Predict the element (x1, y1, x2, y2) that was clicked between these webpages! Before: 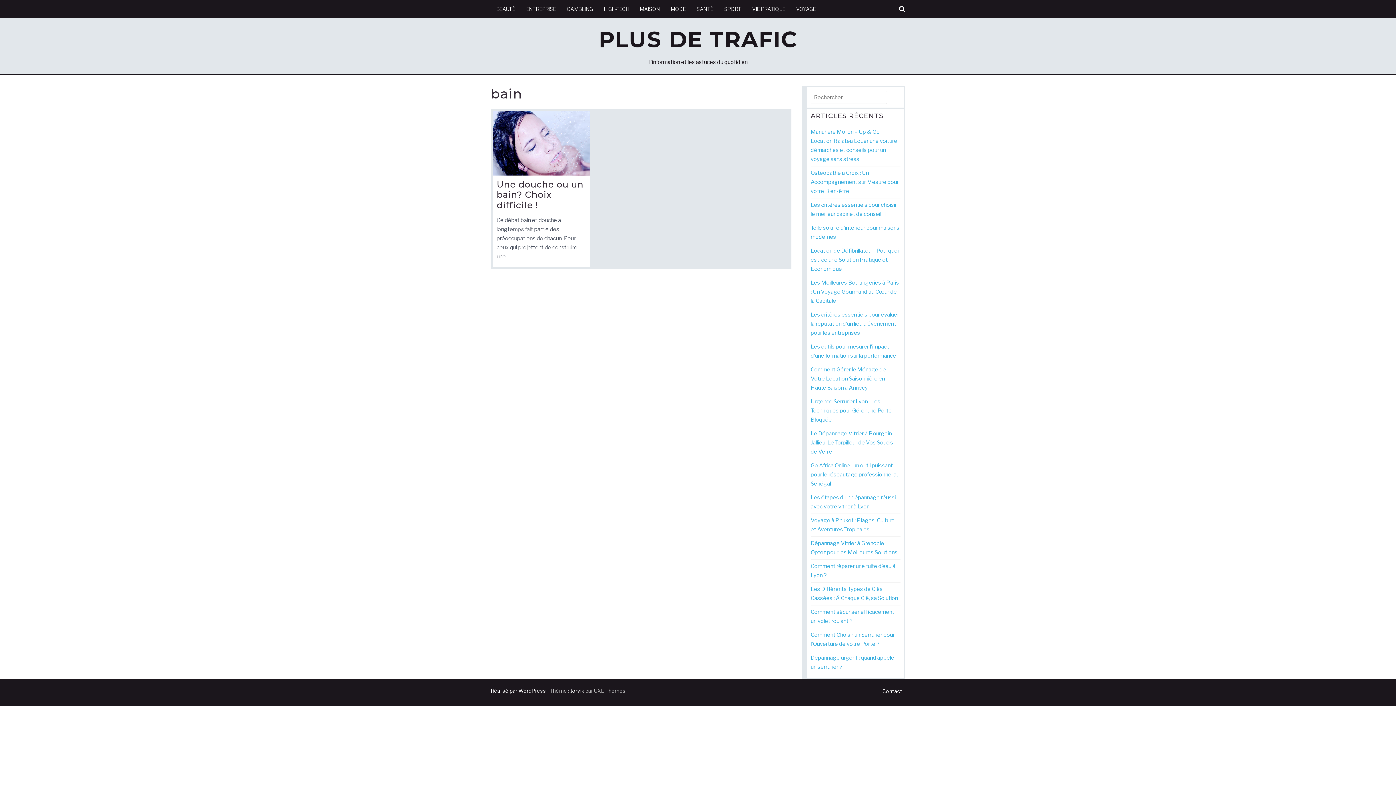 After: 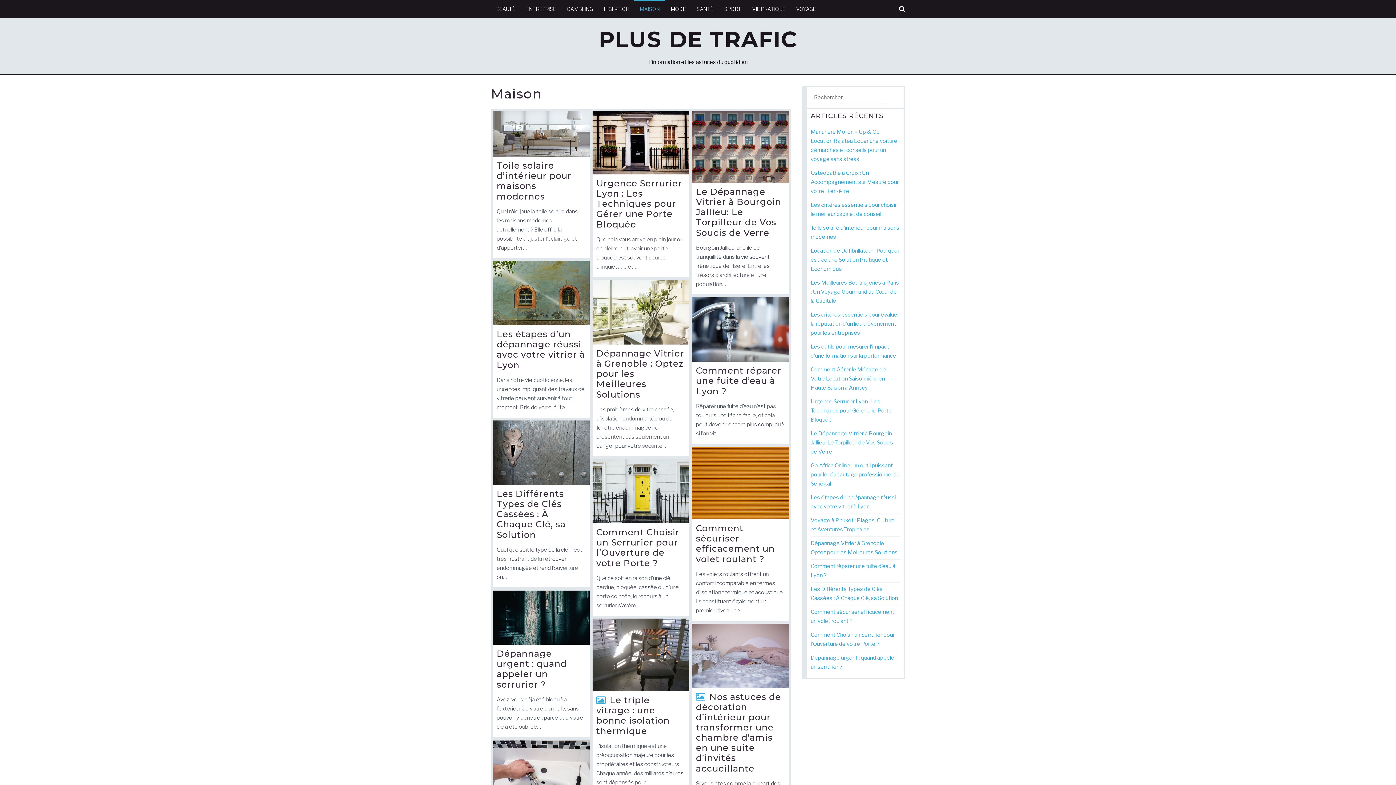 Action: label: MAISON bbox: (634, 1, 665, 16)